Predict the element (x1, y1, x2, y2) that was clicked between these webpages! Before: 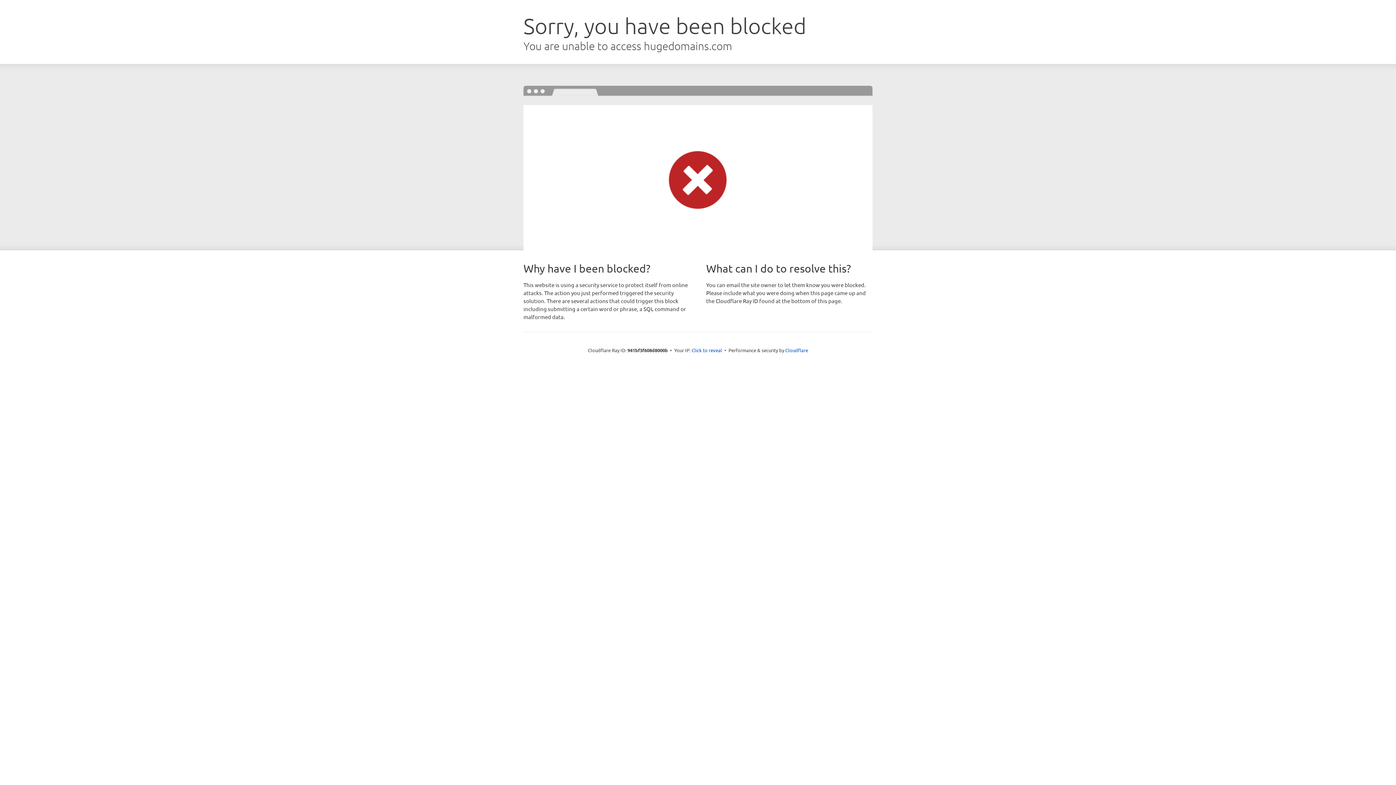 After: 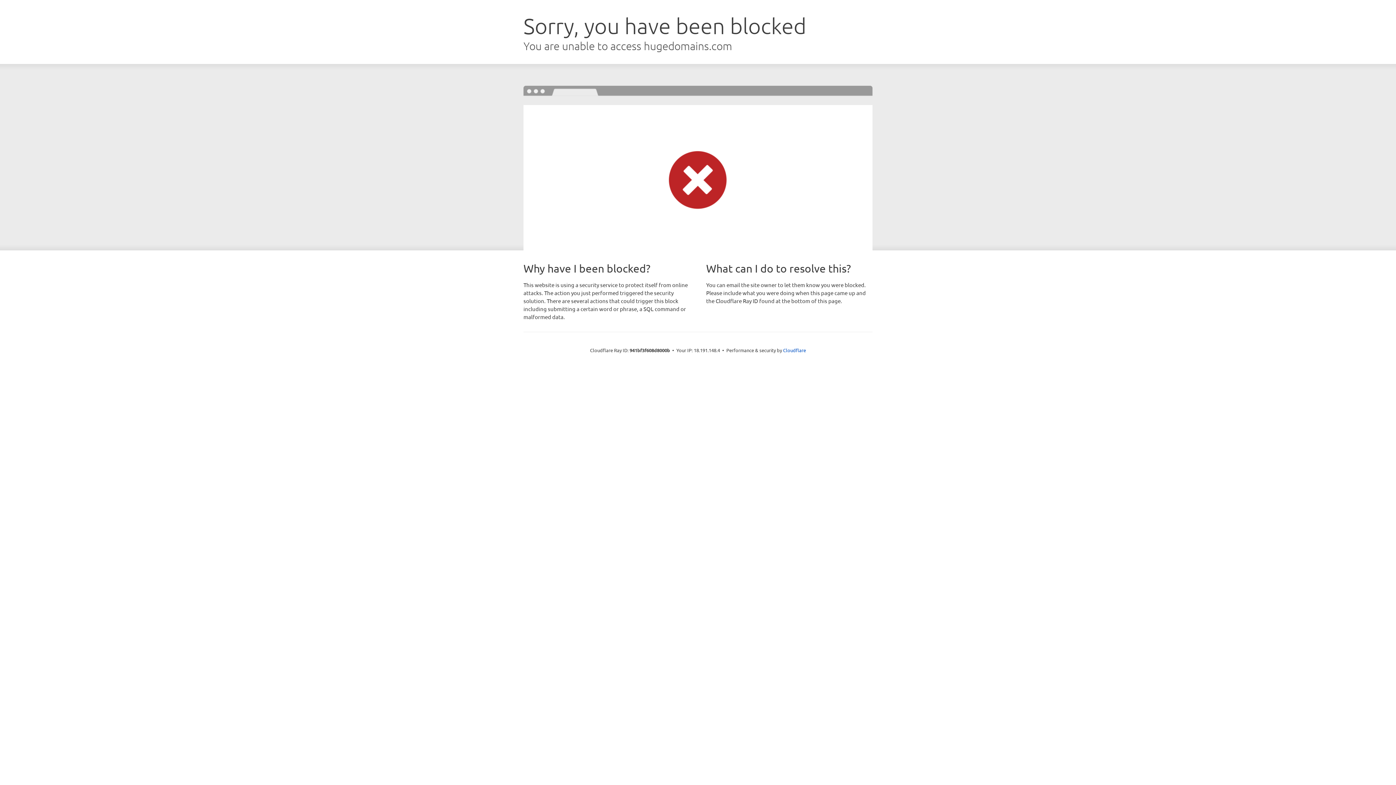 Action: bbox: (691, 346, 722, 353) label: Click to reveal